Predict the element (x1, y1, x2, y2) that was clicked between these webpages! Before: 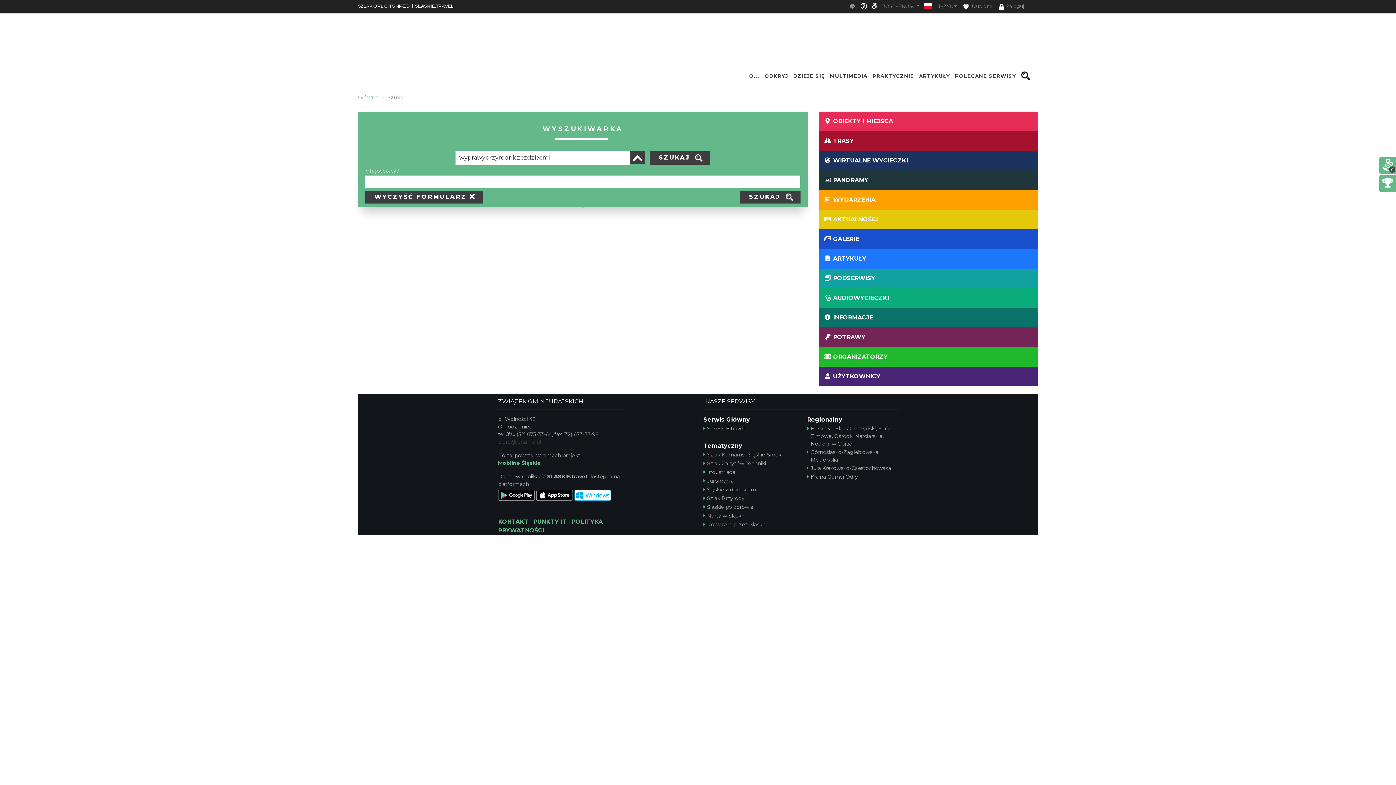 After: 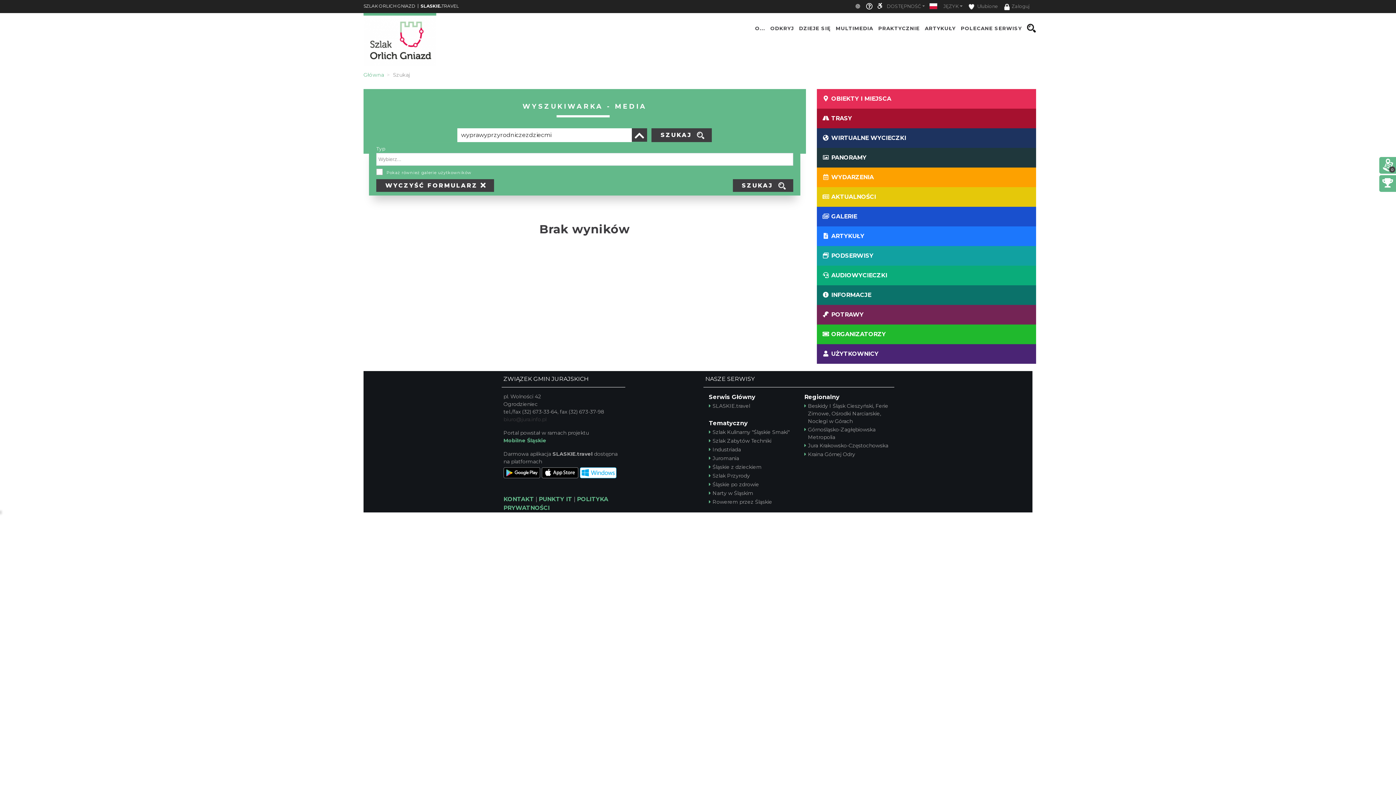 Action: label:  GALERIE bbox: (818, 229, 1038, 249)